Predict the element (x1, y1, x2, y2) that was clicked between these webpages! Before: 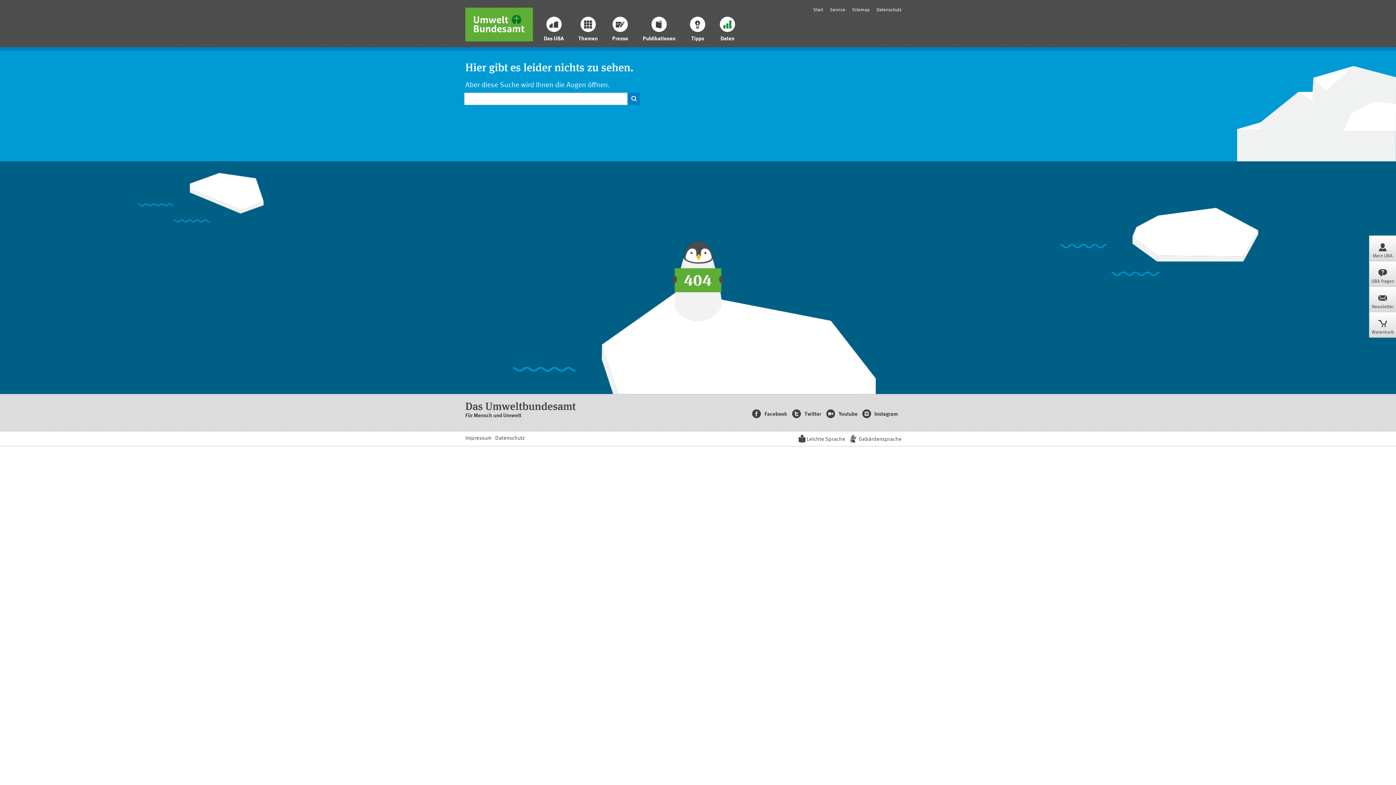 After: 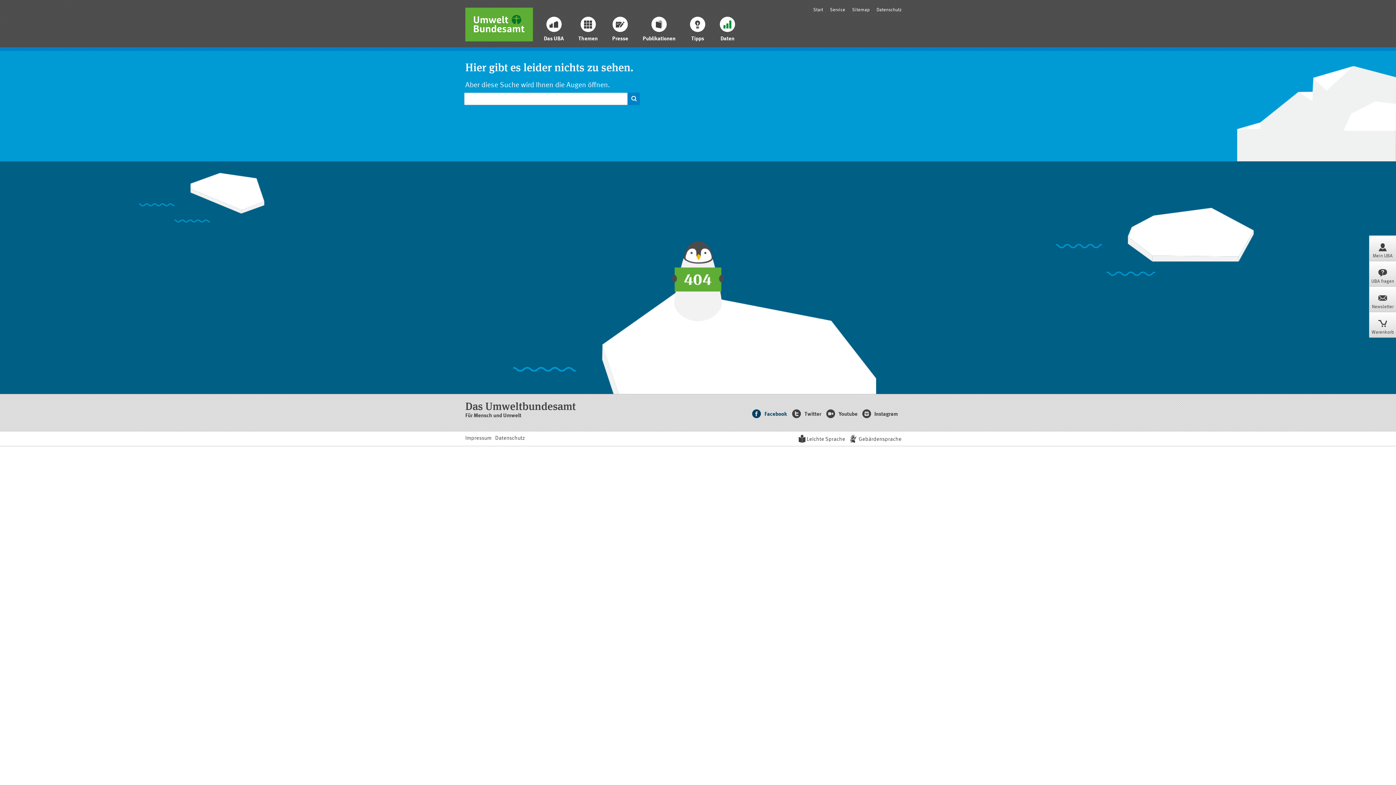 Action: bbox: (752, 412, 787, 417) label:  Facebook